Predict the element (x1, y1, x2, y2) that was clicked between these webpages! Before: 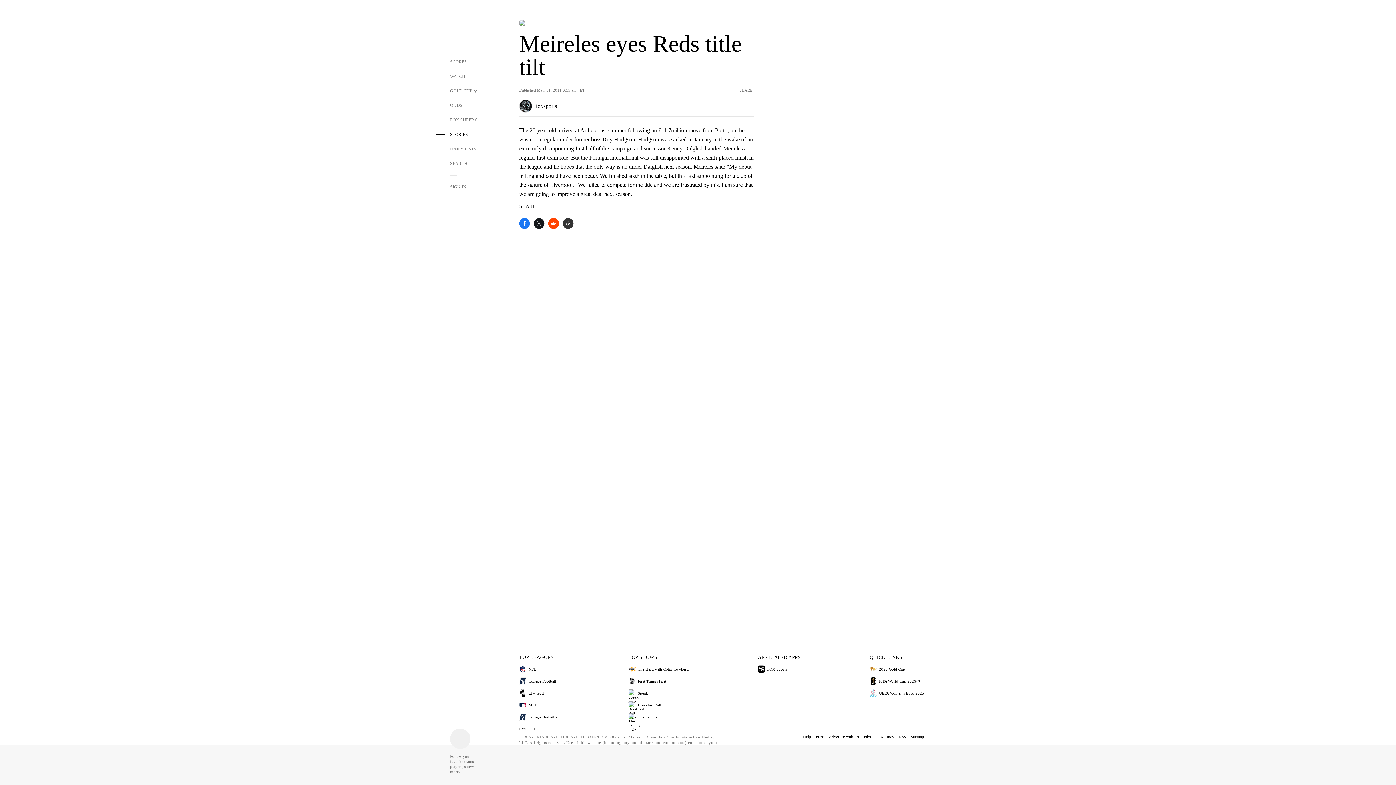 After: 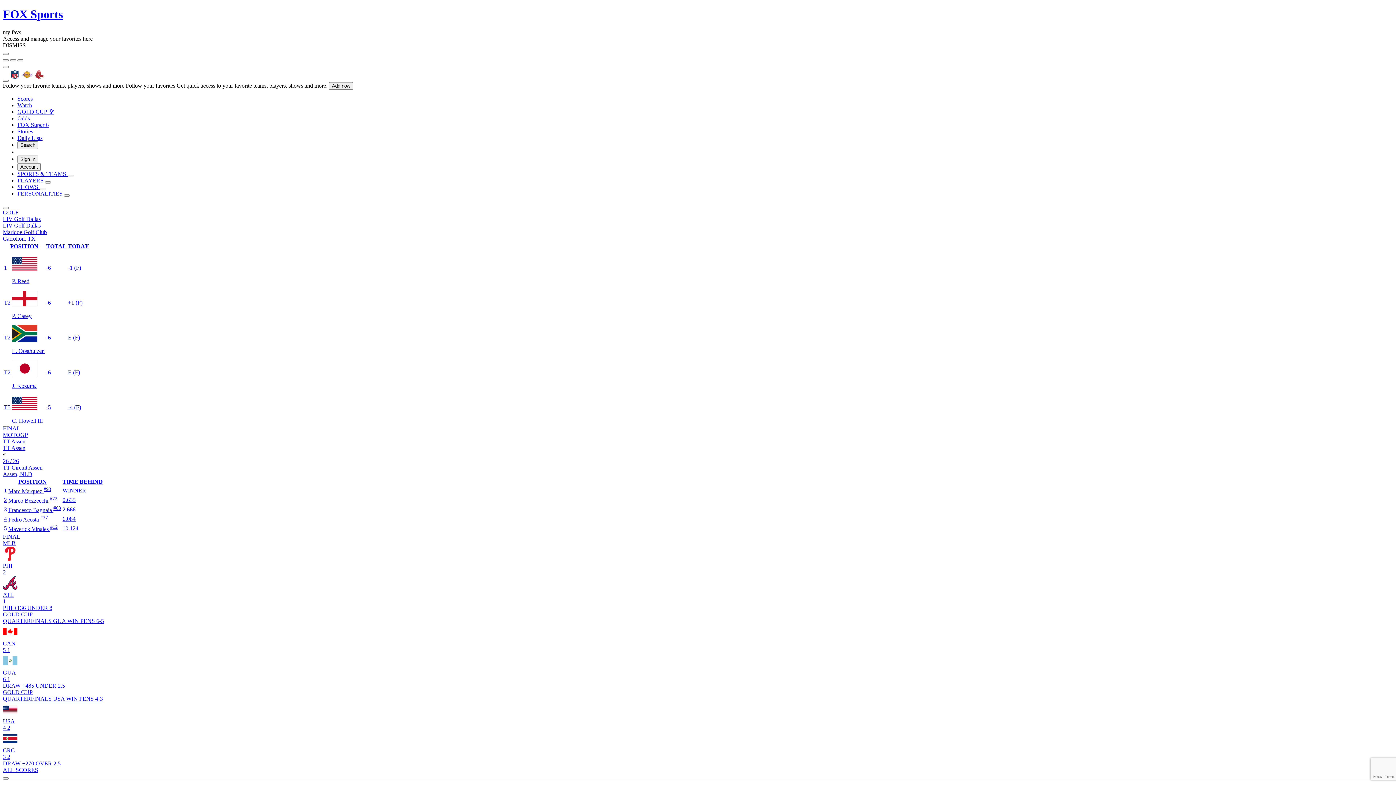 Action: label: Home Page Link bbox: (450, 22, 476, 37)